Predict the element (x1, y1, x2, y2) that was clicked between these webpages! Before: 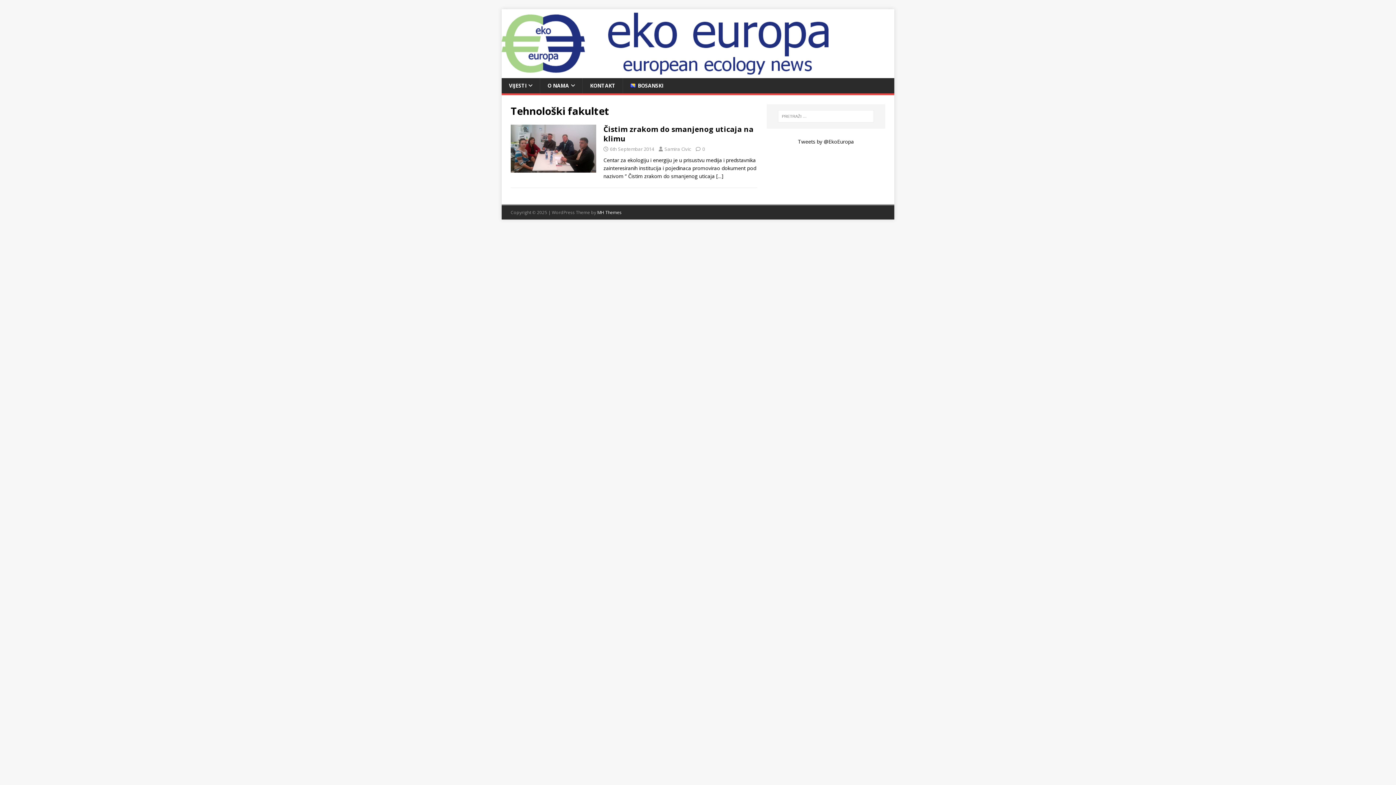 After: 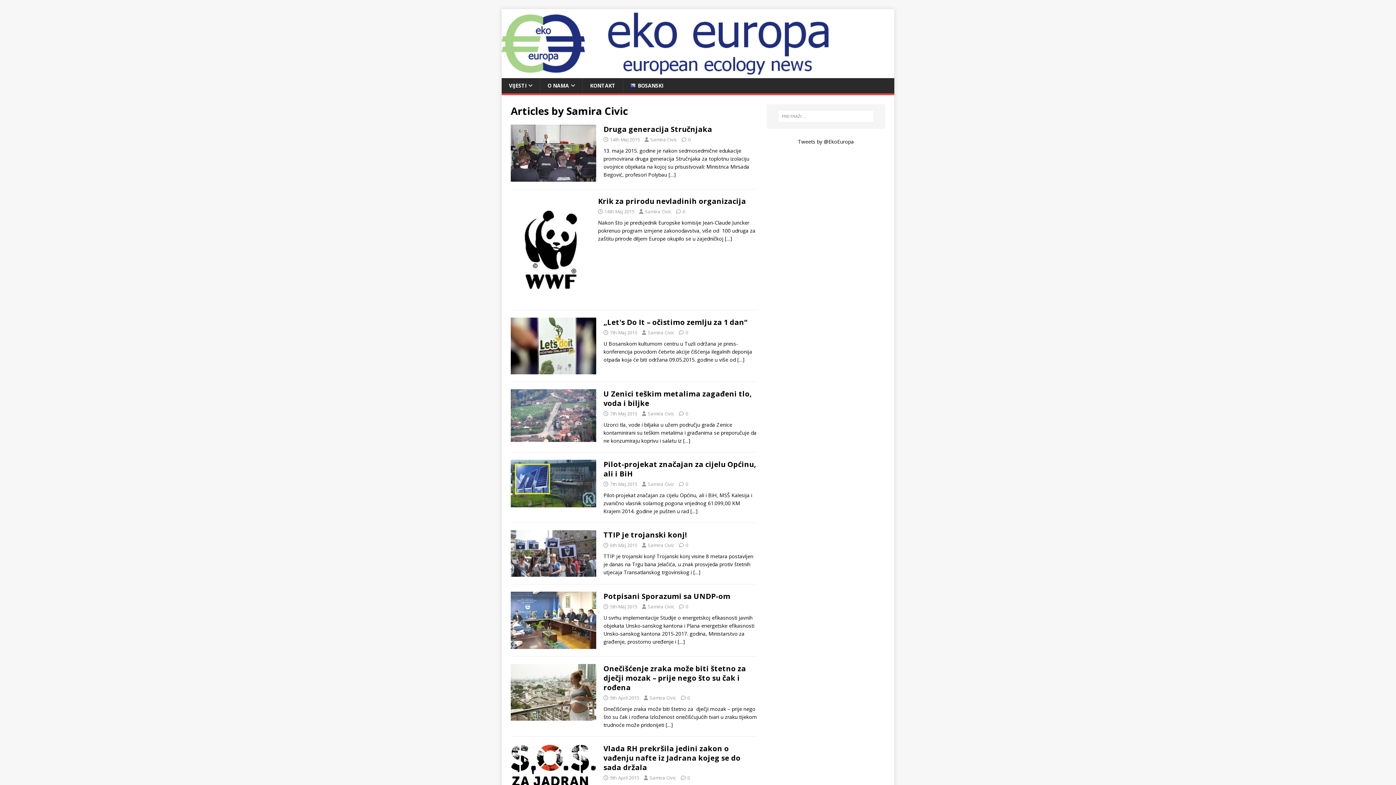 Action: label: Samira Civic bbox: (664, 145, 691, 152)